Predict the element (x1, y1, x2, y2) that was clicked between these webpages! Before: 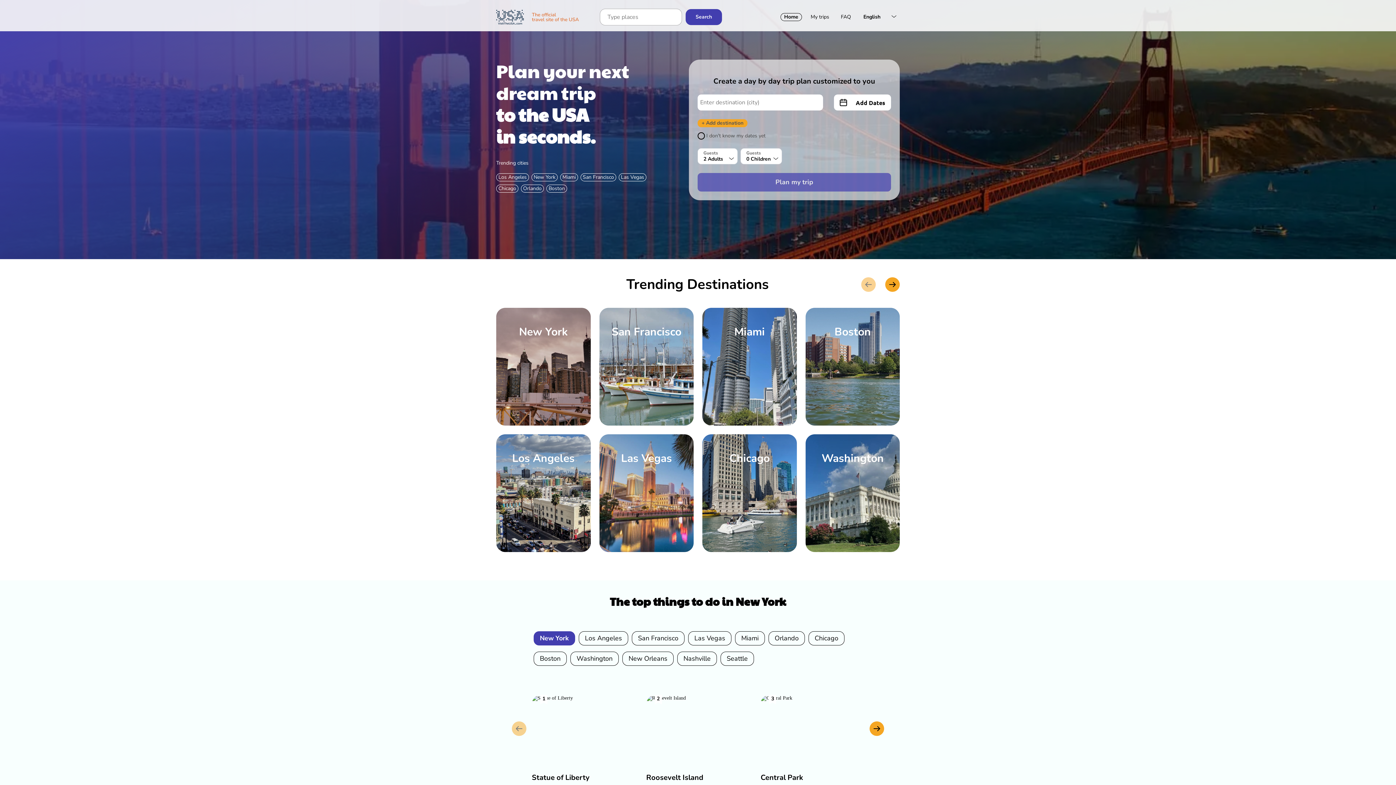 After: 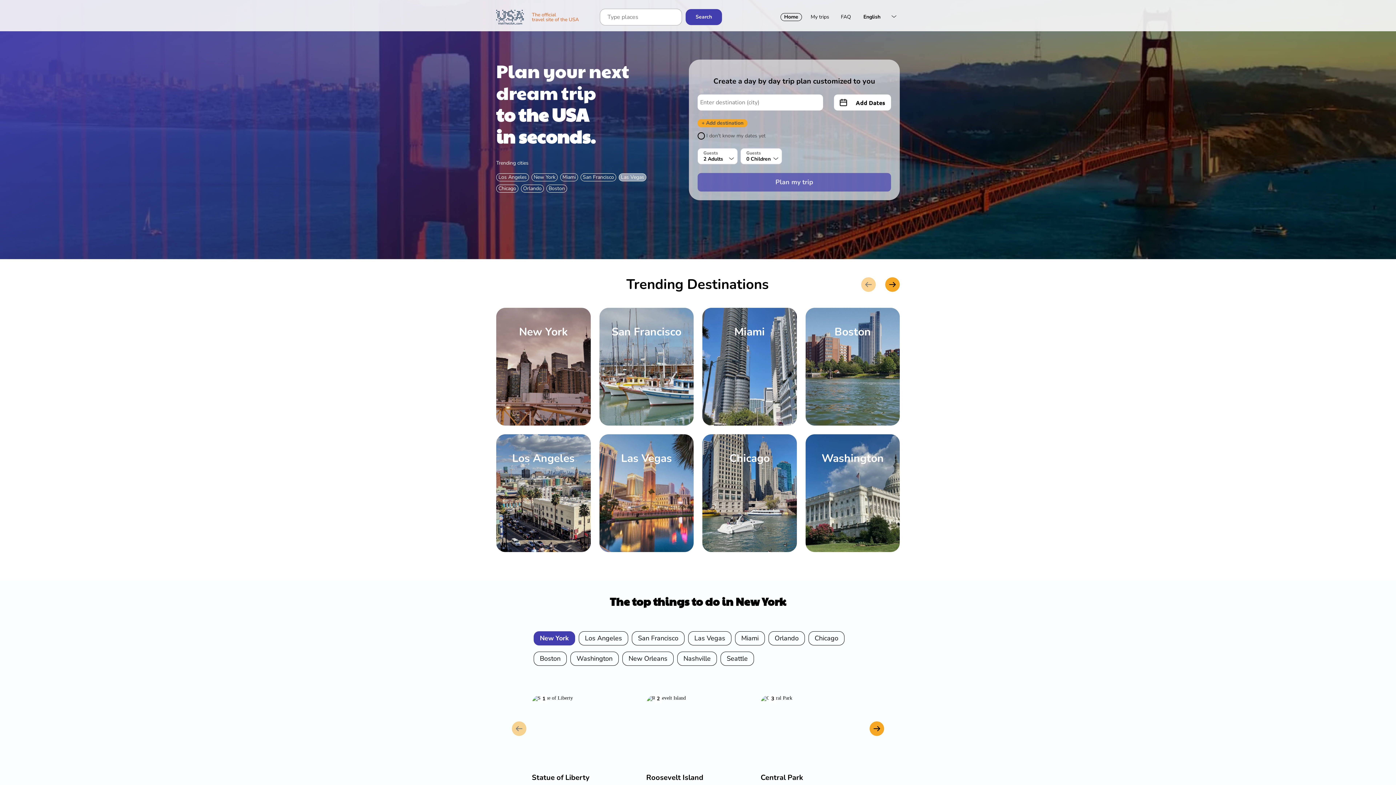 Action: bbox: (618, 173, 646, 181) label: Las Vegas